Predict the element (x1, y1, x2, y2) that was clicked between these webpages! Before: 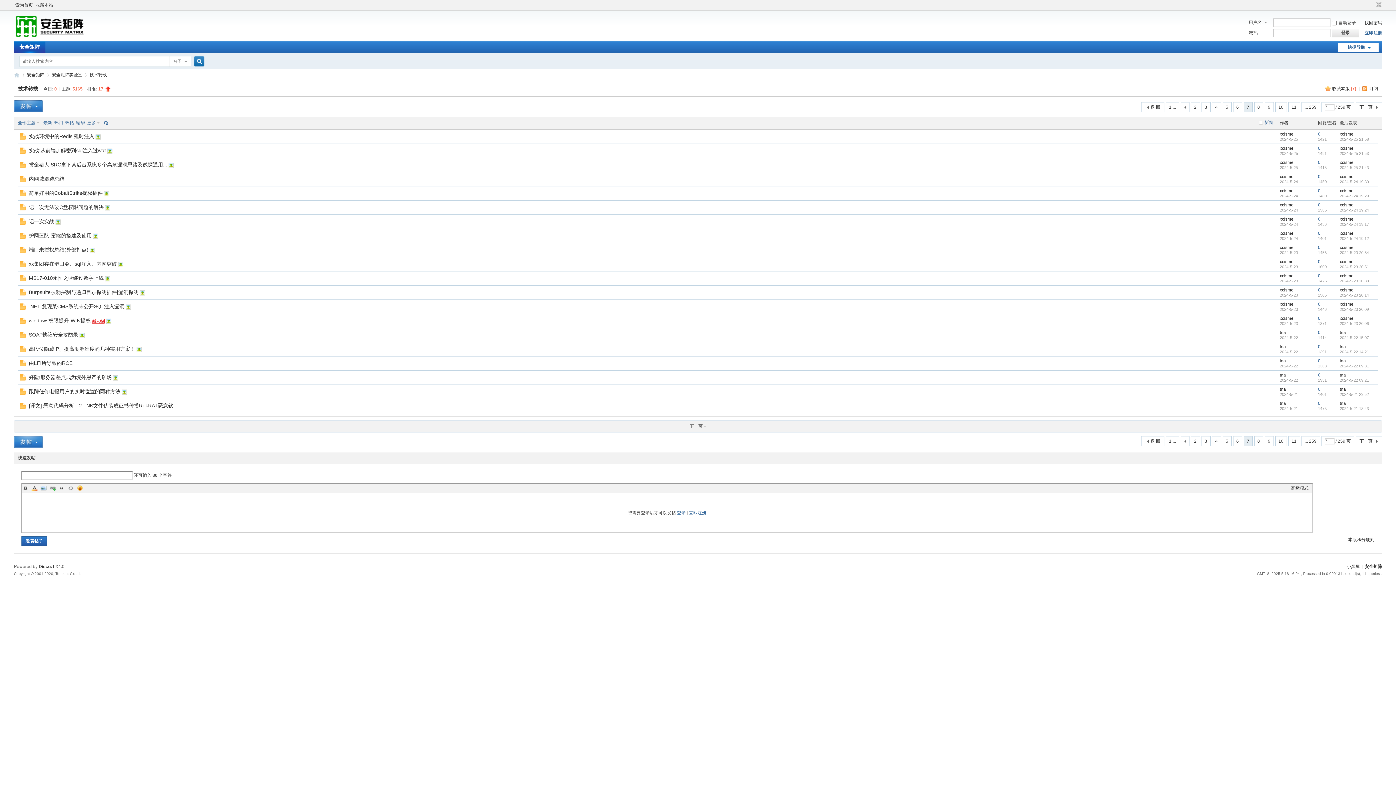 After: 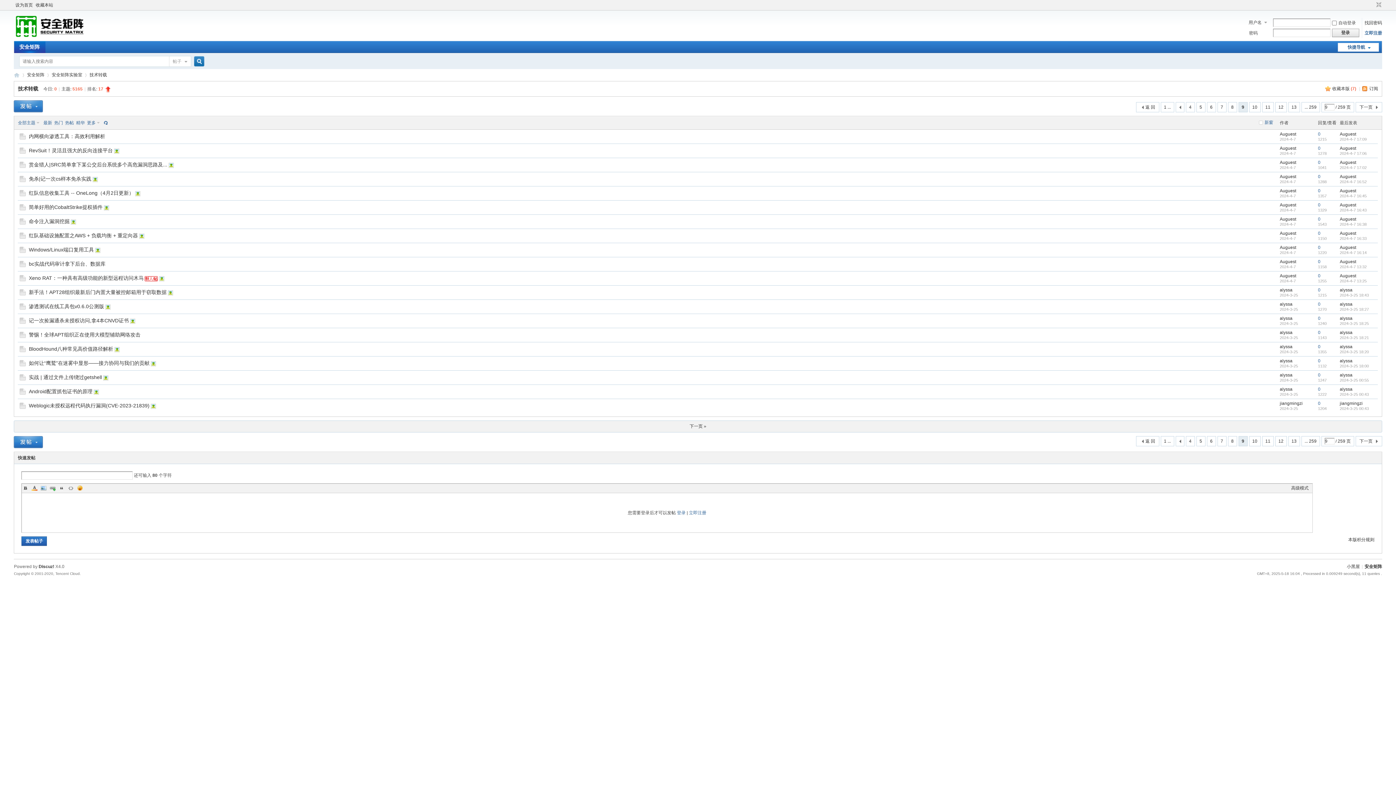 Action: label: 9 bbox: (1264, 102, 1274, 112)